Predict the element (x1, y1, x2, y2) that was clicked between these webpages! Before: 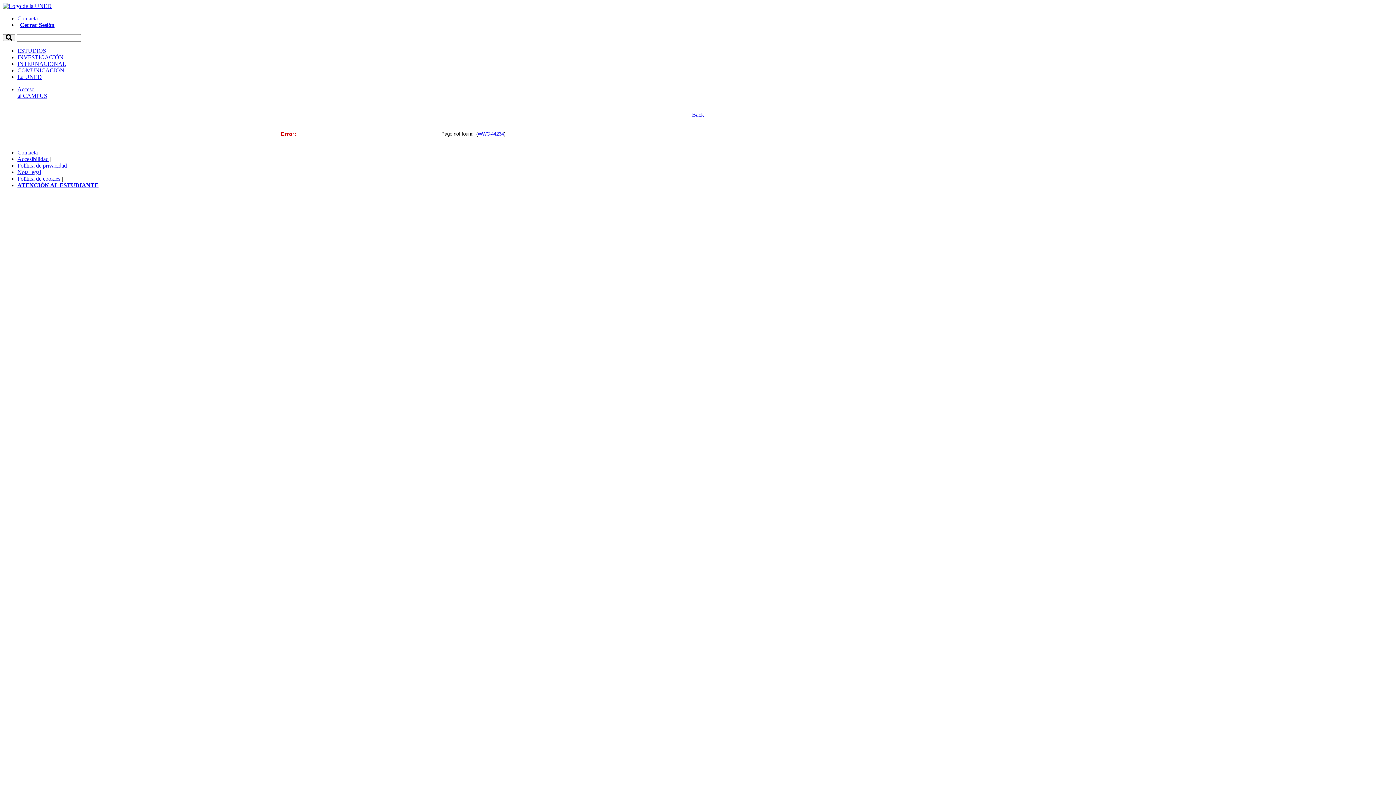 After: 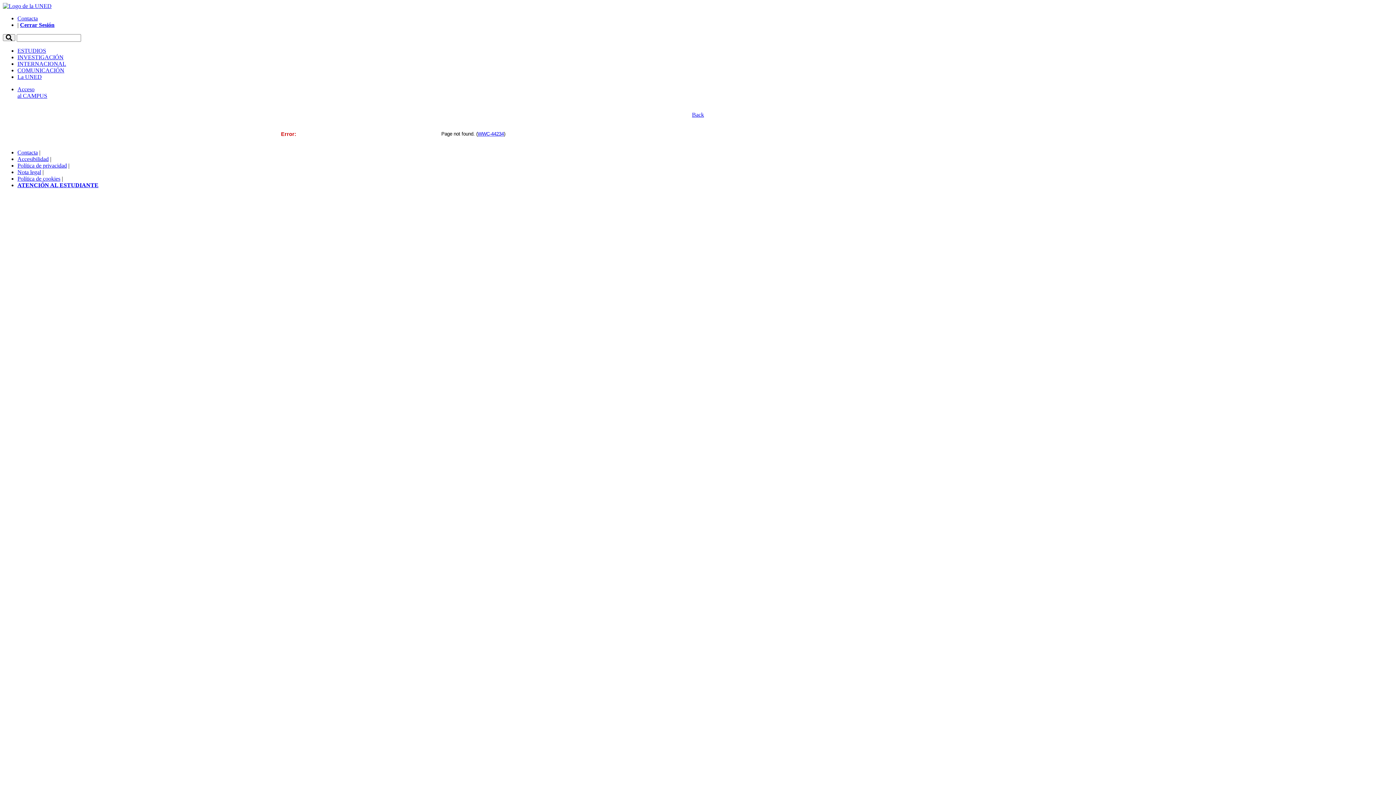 Action: label: Nota legal bbox: (17, 169, 41, 175)